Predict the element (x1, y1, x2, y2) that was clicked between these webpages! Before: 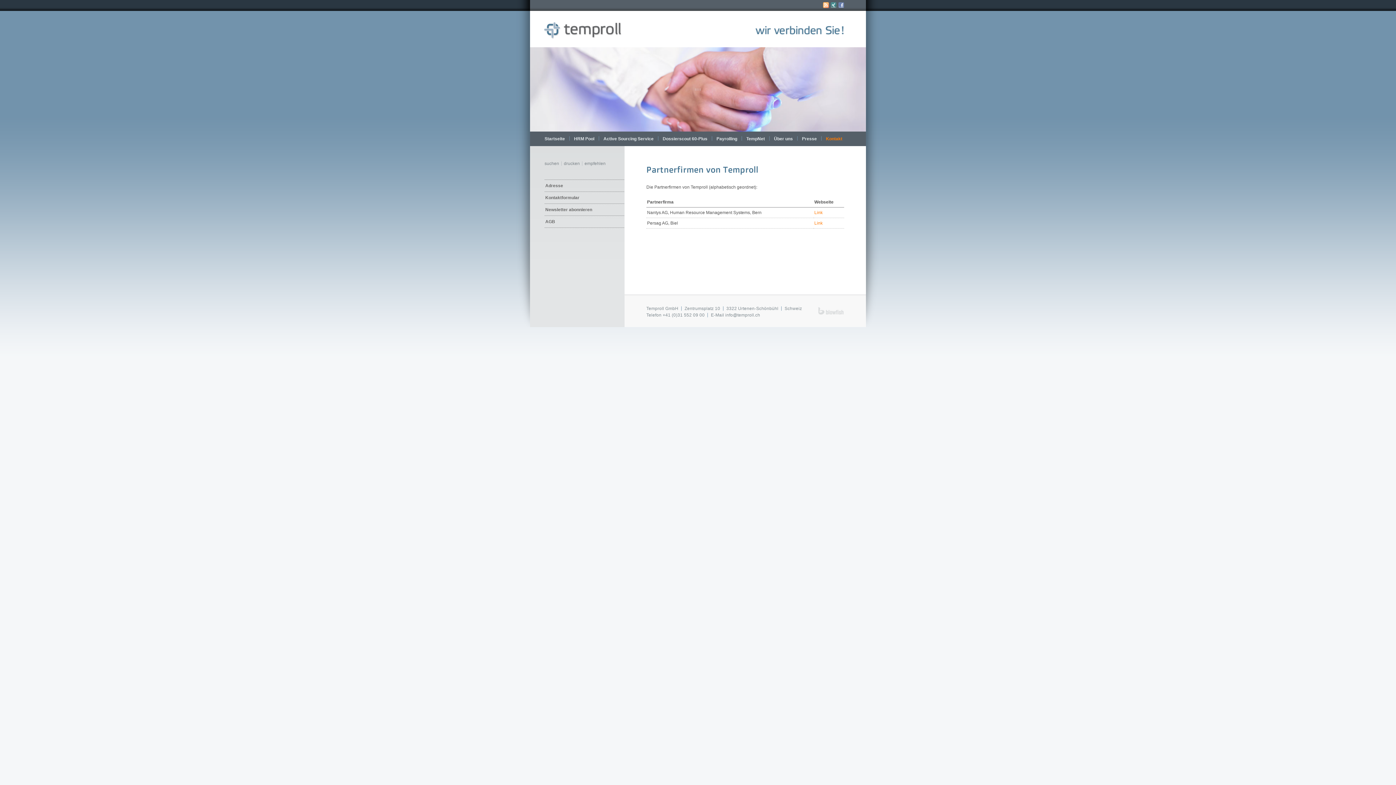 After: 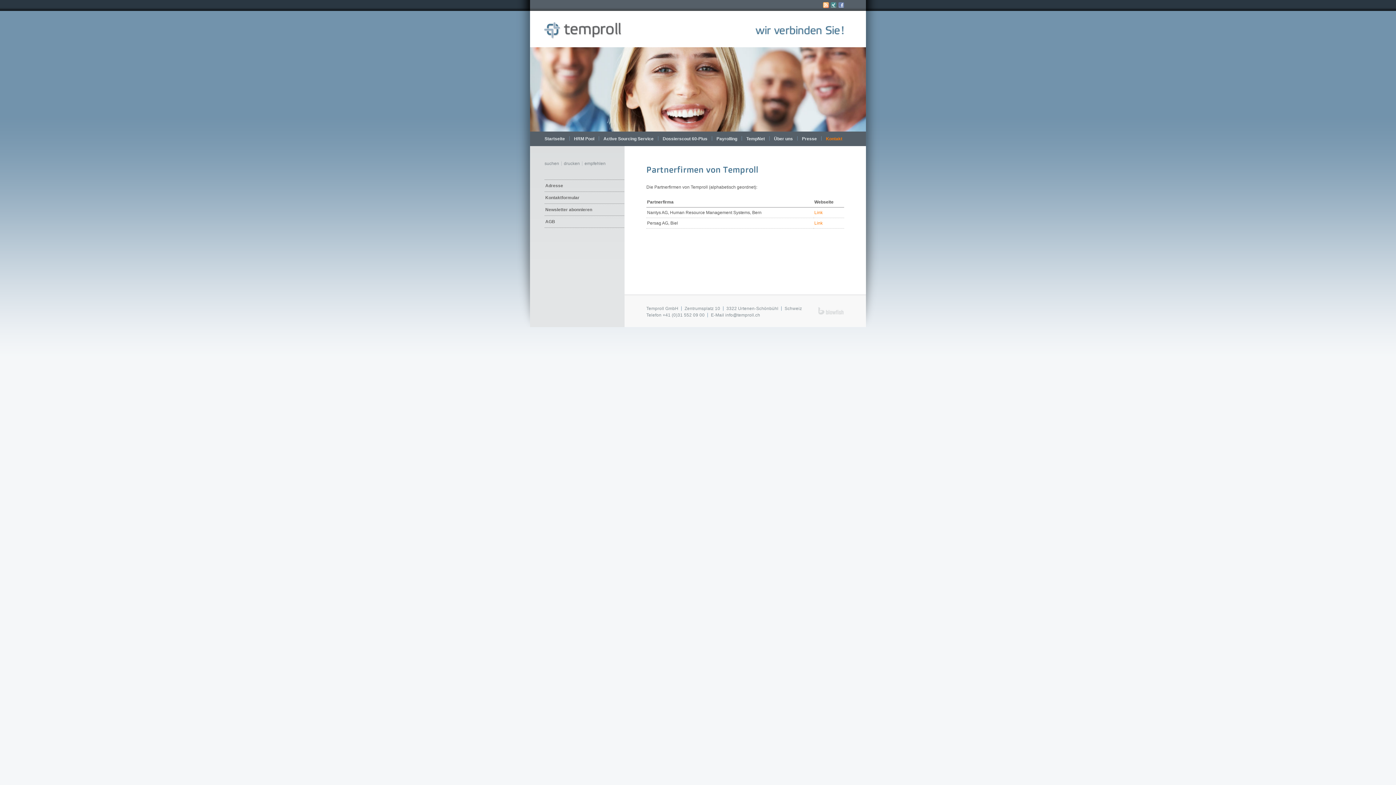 Action: bbox: (838, 4, 844, 9)